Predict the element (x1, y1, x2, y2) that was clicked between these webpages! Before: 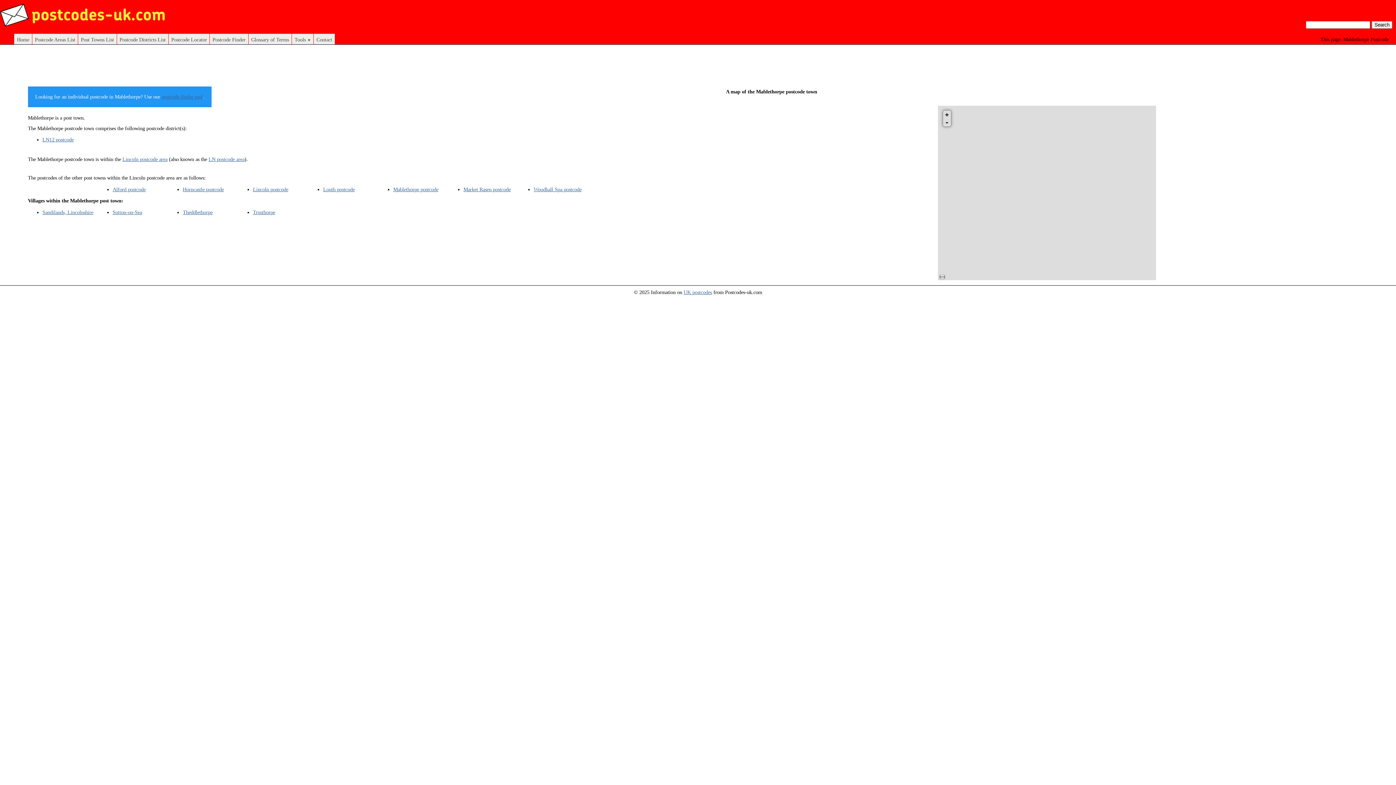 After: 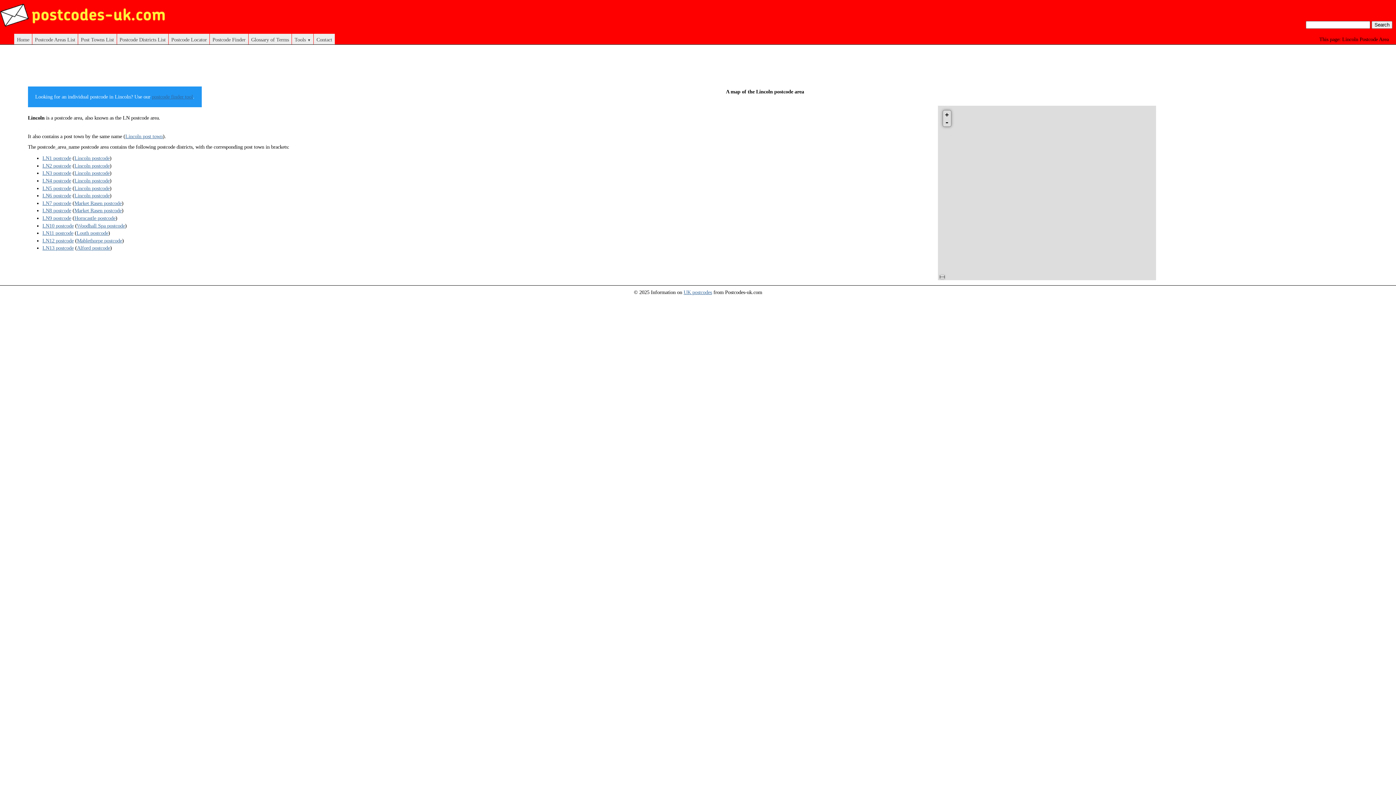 Action: bbox: (122, 156, 167, 162) label: Lincoln postcode area